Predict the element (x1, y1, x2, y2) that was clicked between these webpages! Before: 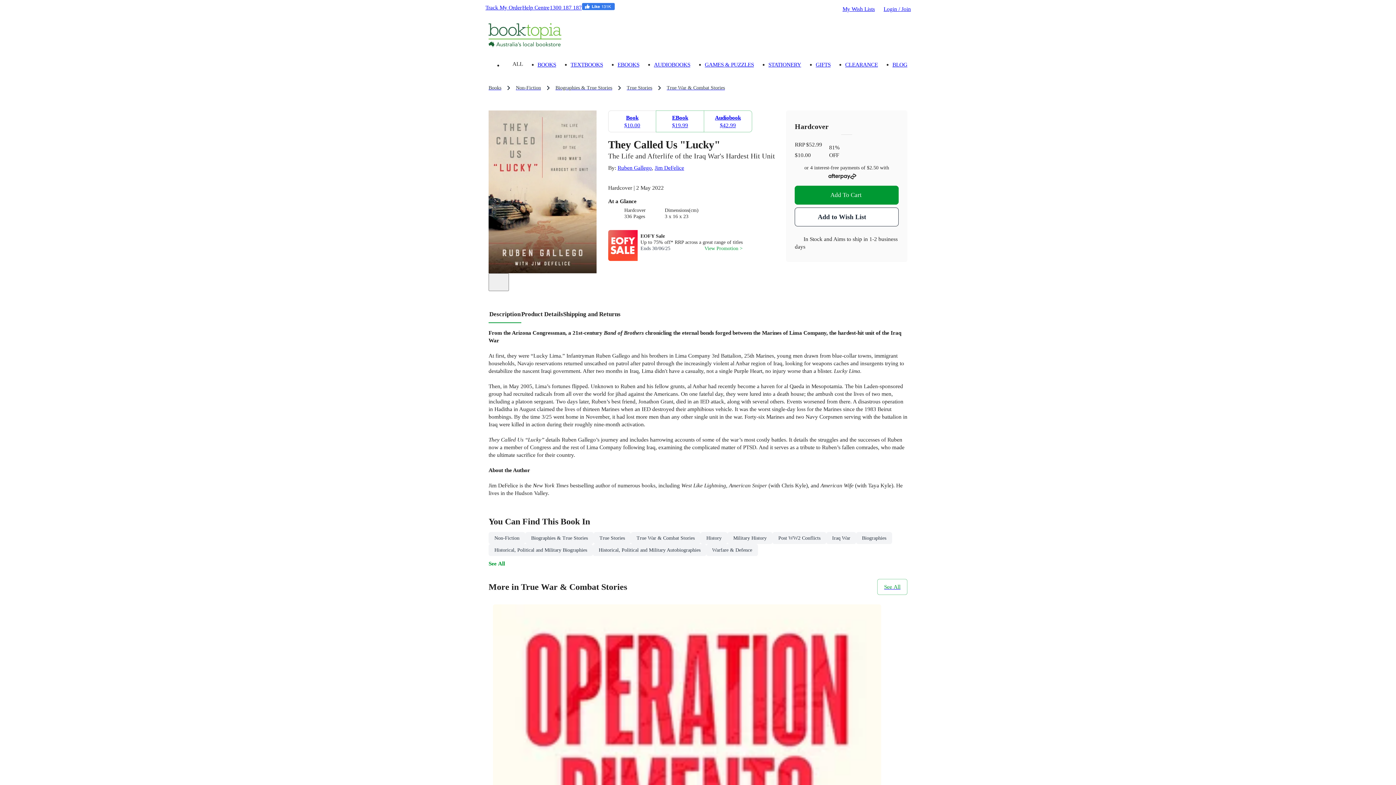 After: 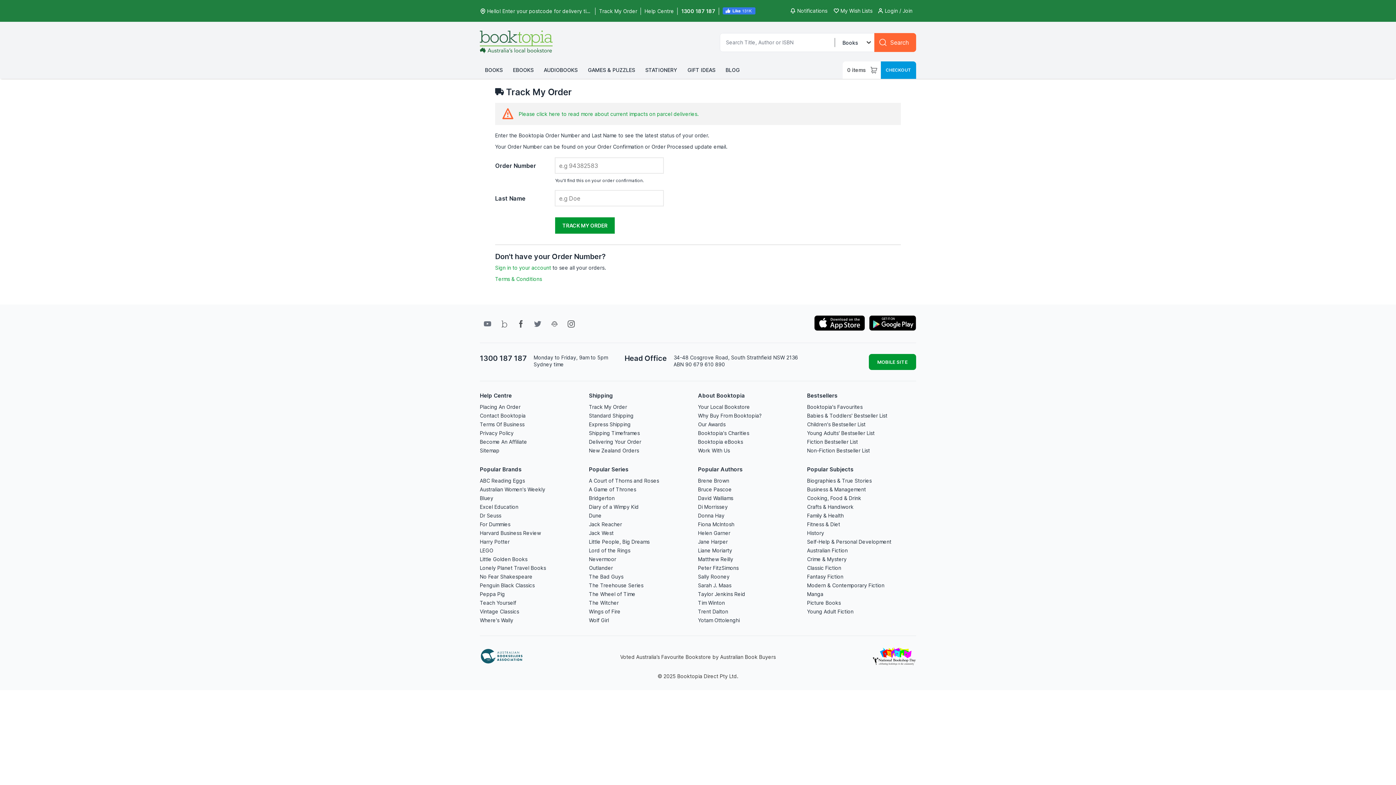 Action: label: Track My Order bbox: (485, 3, 521, 11)